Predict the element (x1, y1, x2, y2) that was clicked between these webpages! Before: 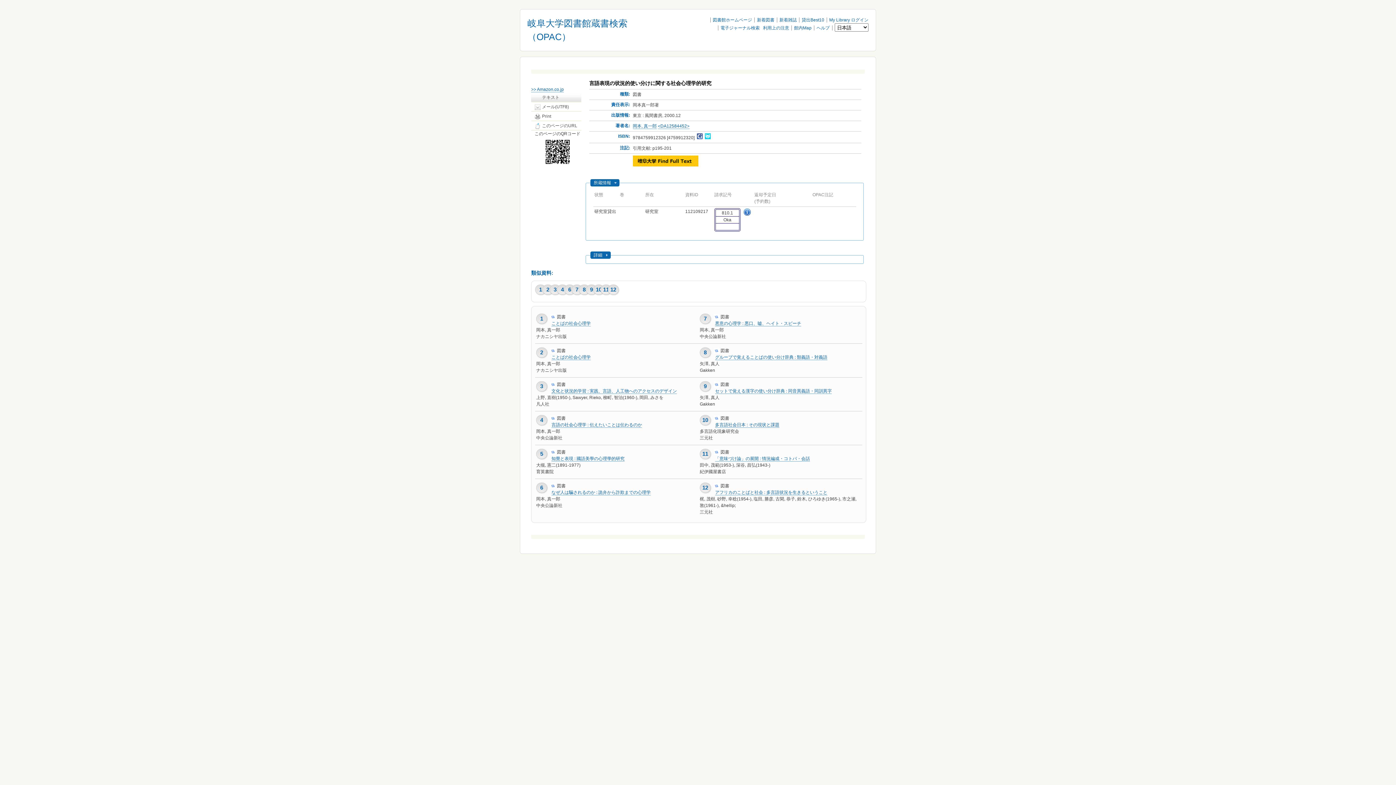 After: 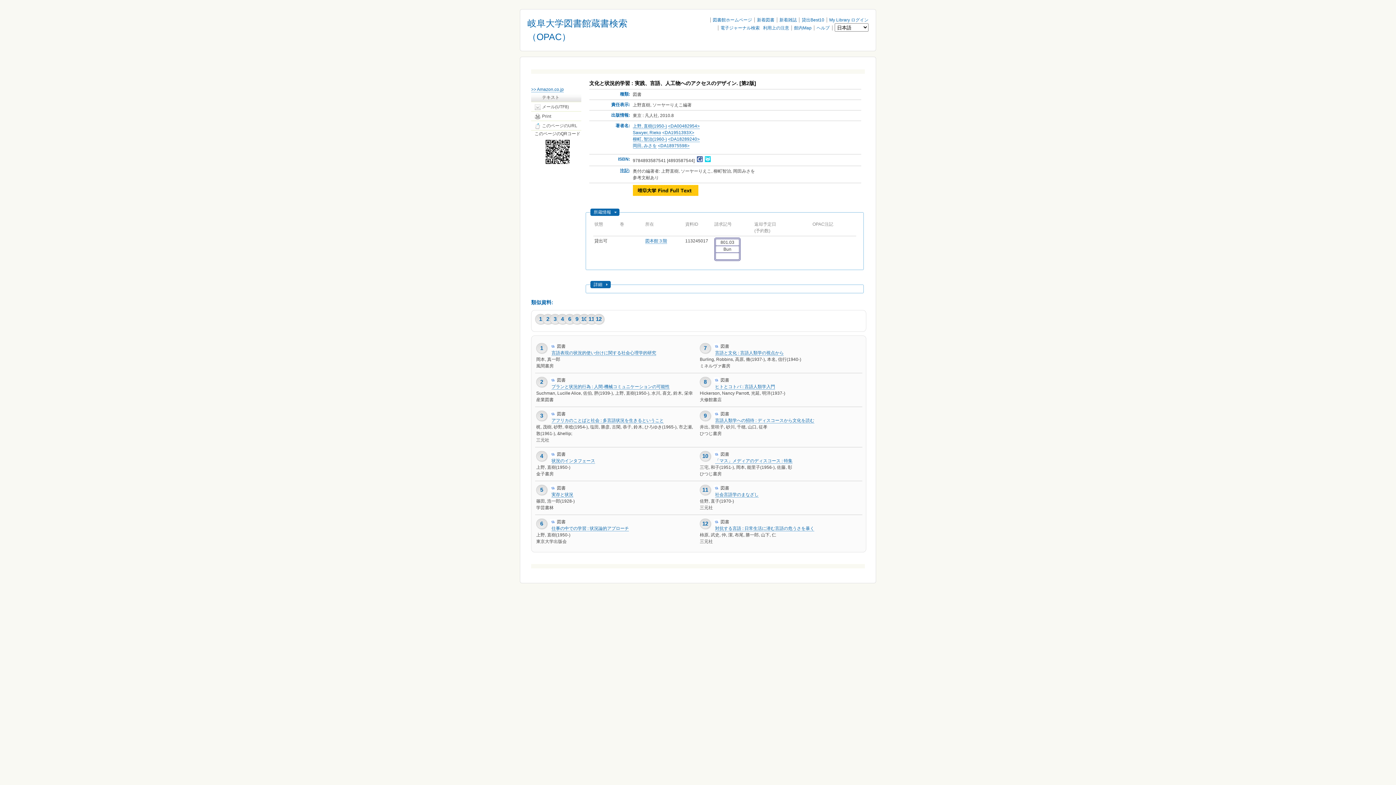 Action: bbox: (551, 420, 677, 425) label: 文化と状況的学習 : 実践、言語、人工物へのアクセスのデザイン